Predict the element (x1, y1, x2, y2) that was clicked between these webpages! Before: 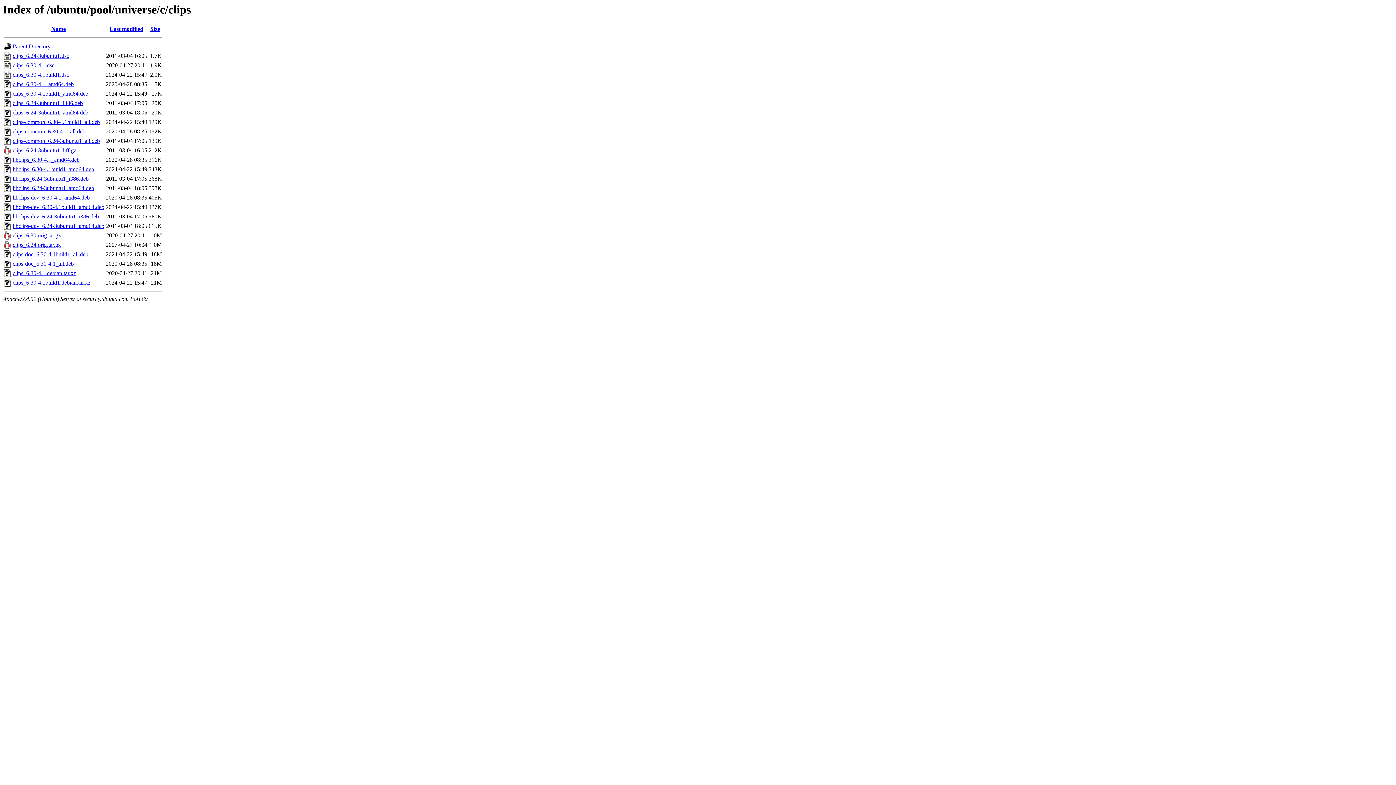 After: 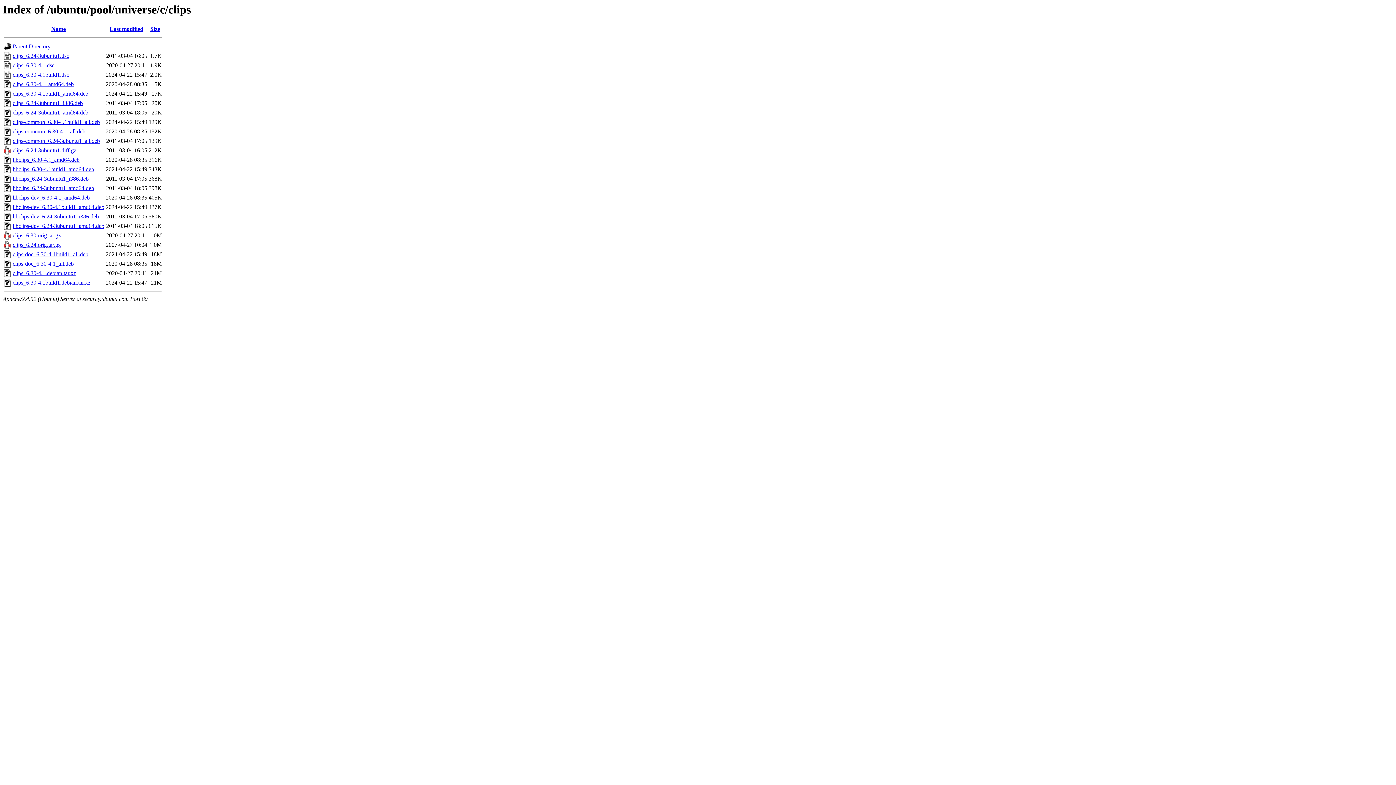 Action: label: clips-doc_6.30-4.1build1_all.deb bbox: (12, 251, 88, 257)